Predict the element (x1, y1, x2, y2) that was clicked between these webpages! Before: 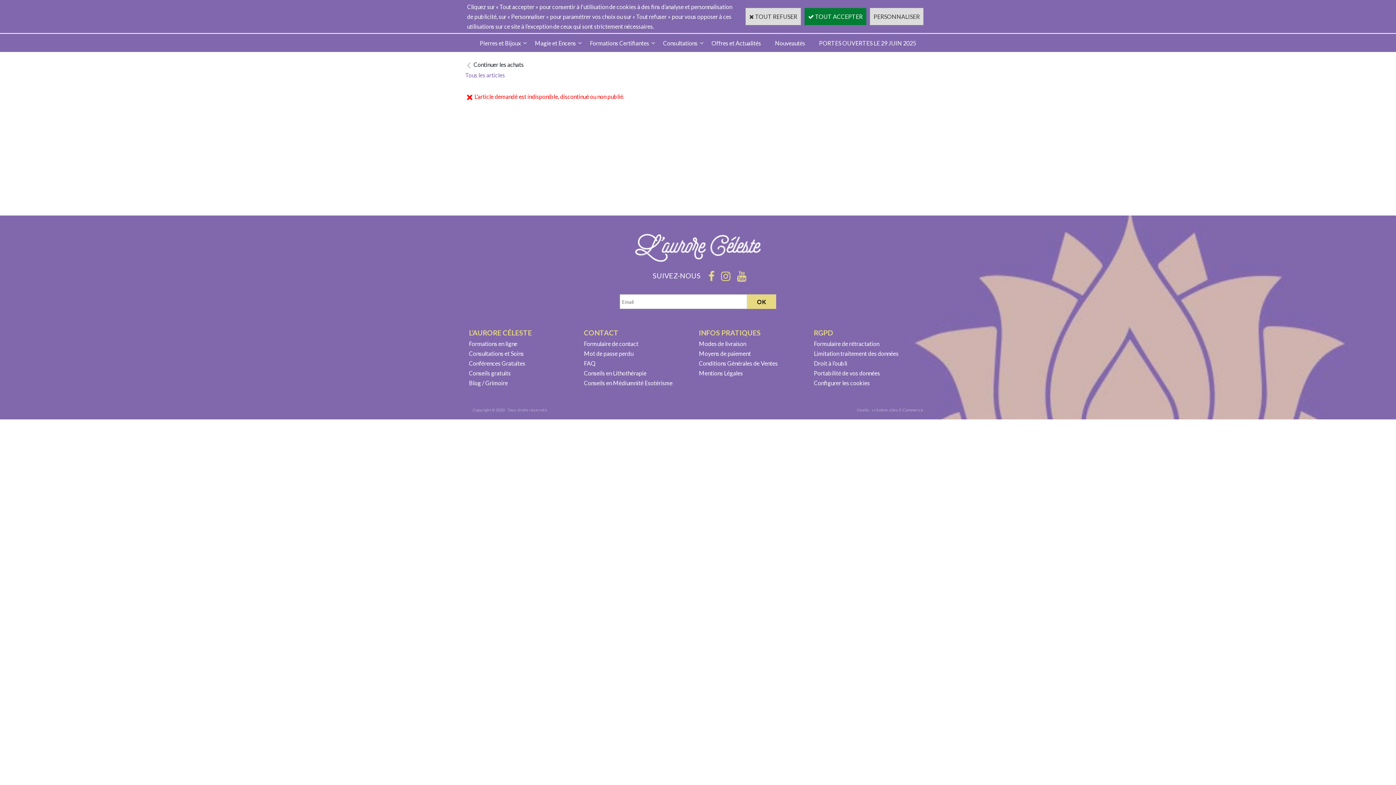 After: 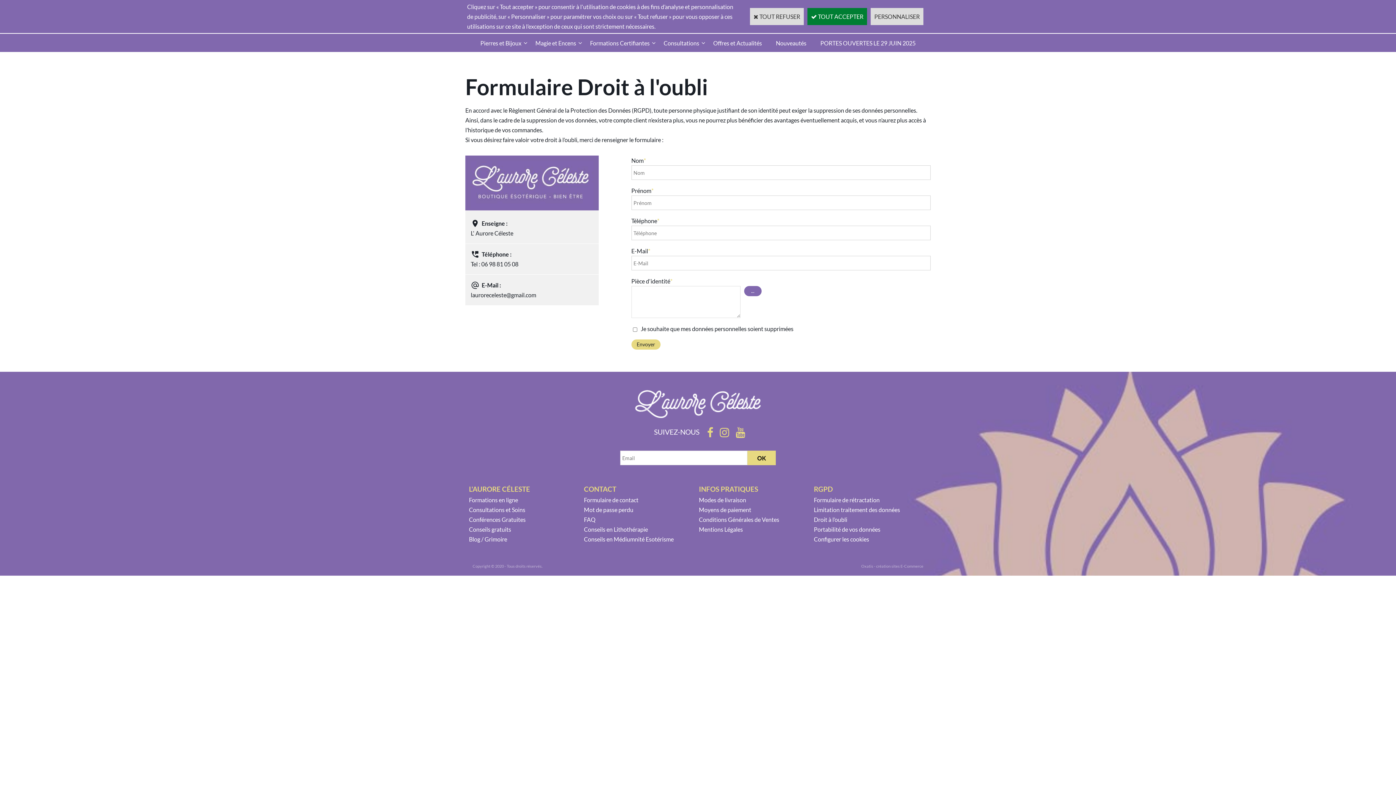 Action: label: Droit à l’oubli bbox: (814, 360, 847, 366)